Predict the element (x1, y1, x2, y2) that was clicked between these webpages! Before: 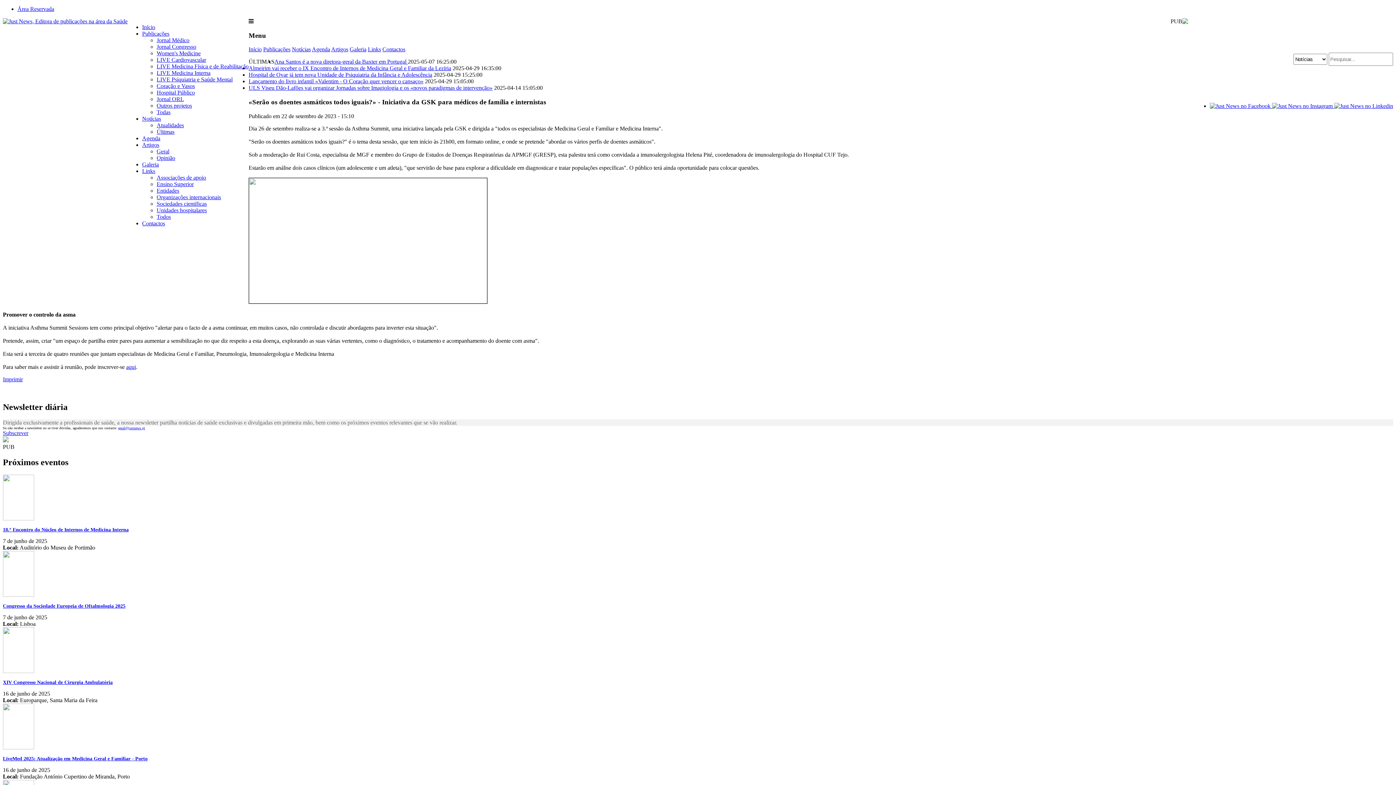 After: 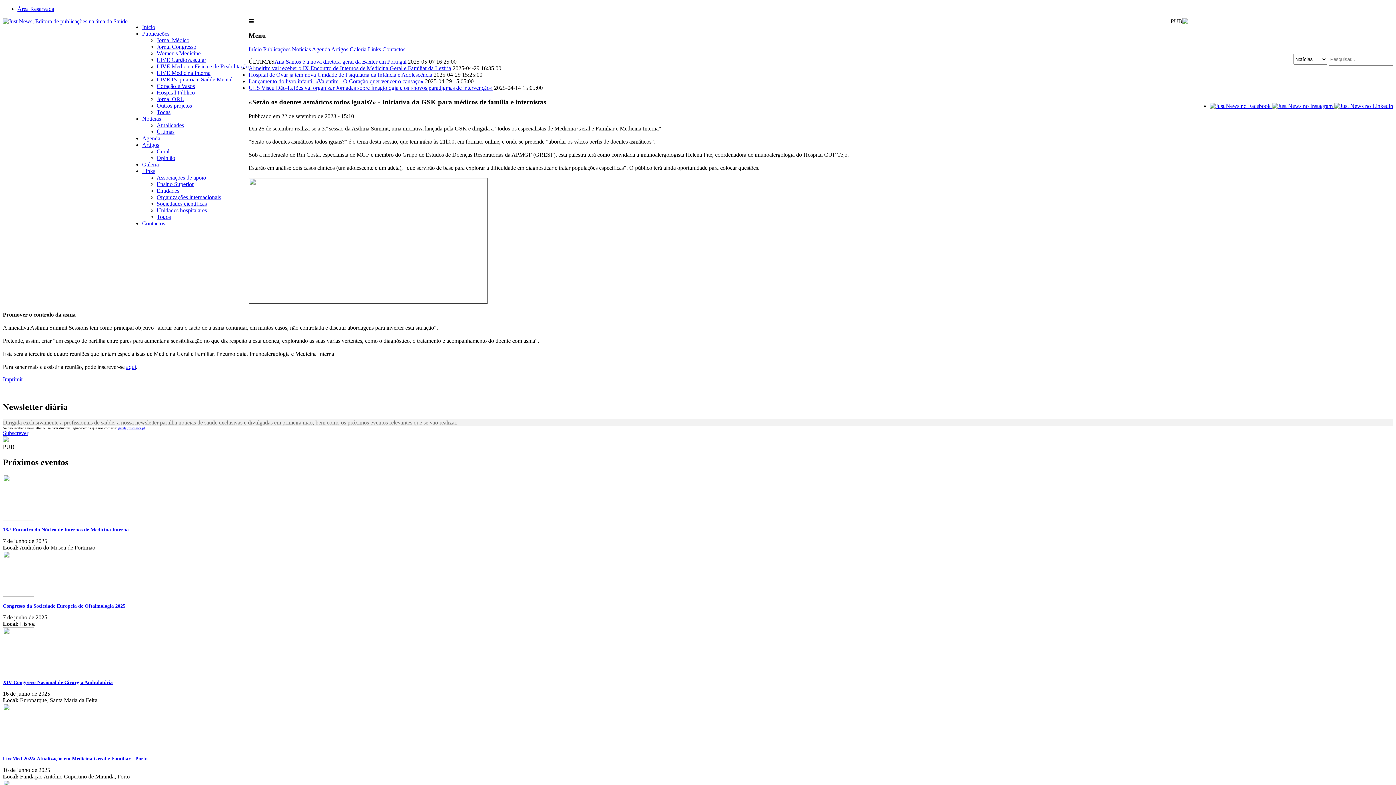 Action: label: Imprimir bbox: (2, 376, 22, 382)